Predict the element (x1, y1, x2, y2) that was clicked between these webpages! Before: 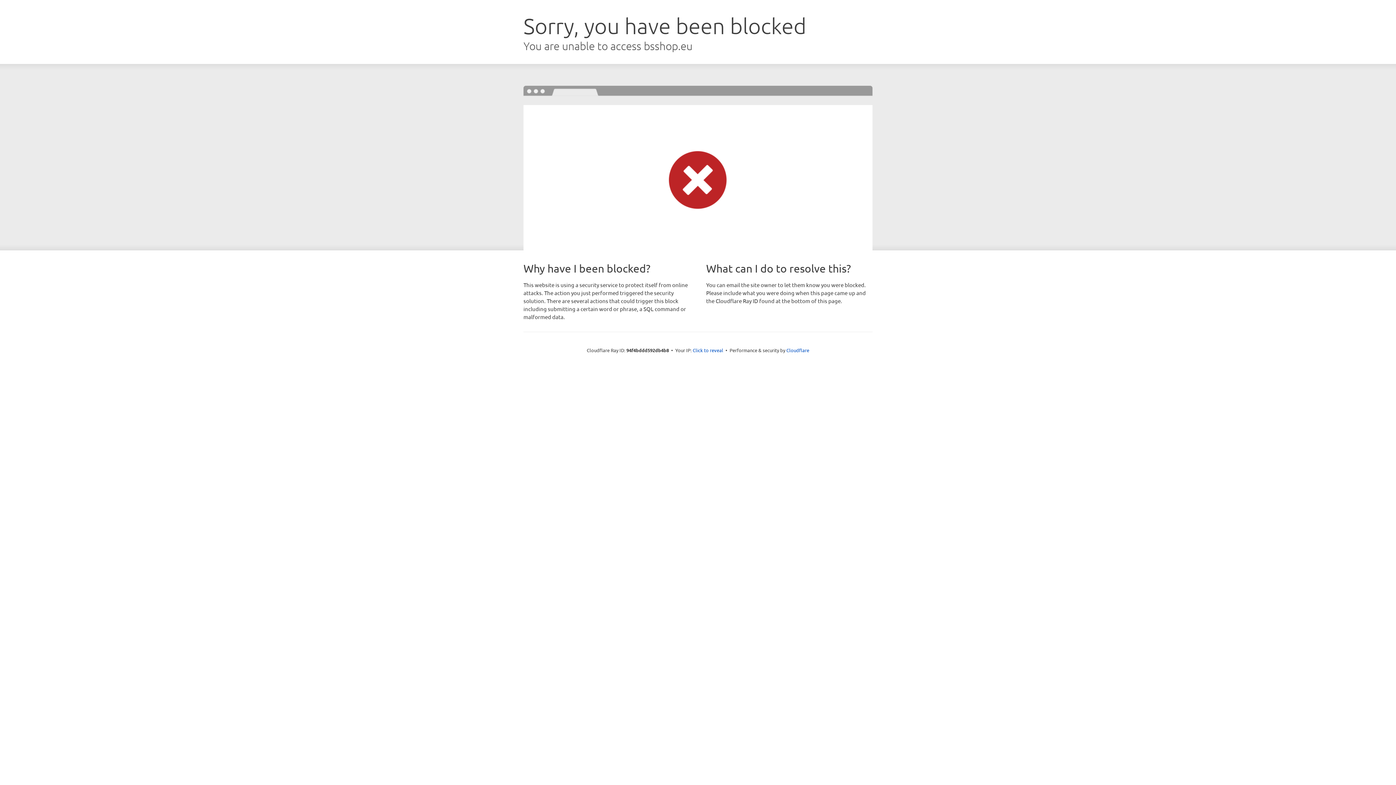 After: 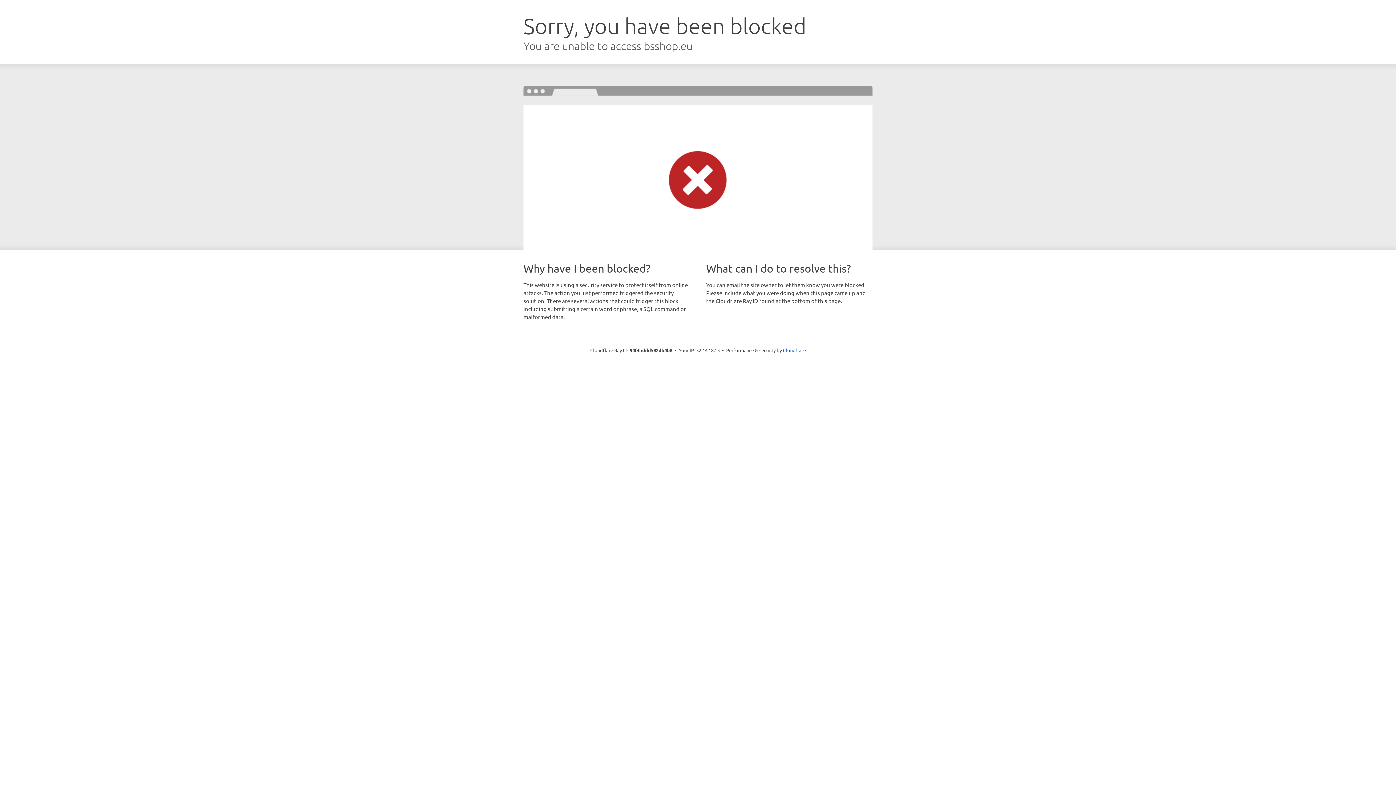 Action: bbox: (692, 346, 723, 353) label: Click to reveal